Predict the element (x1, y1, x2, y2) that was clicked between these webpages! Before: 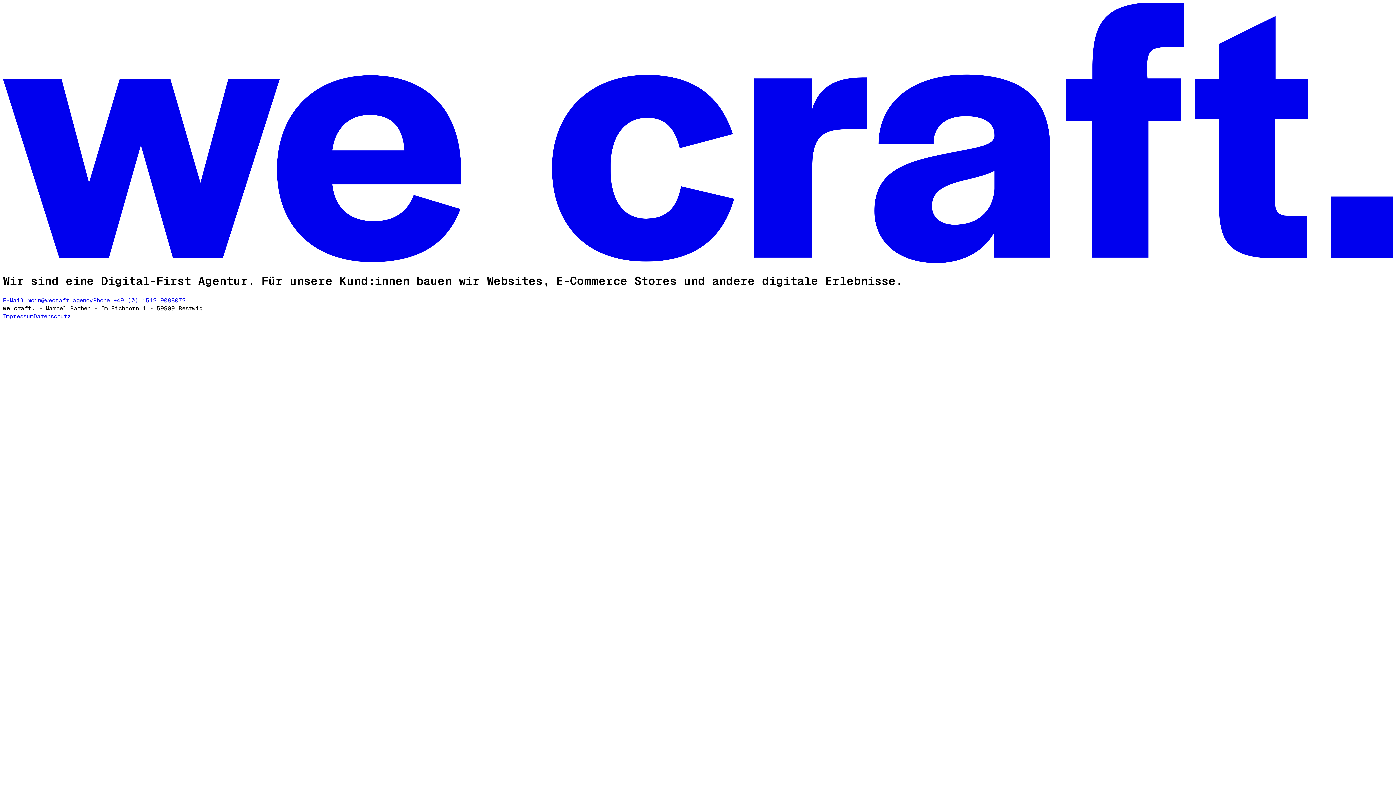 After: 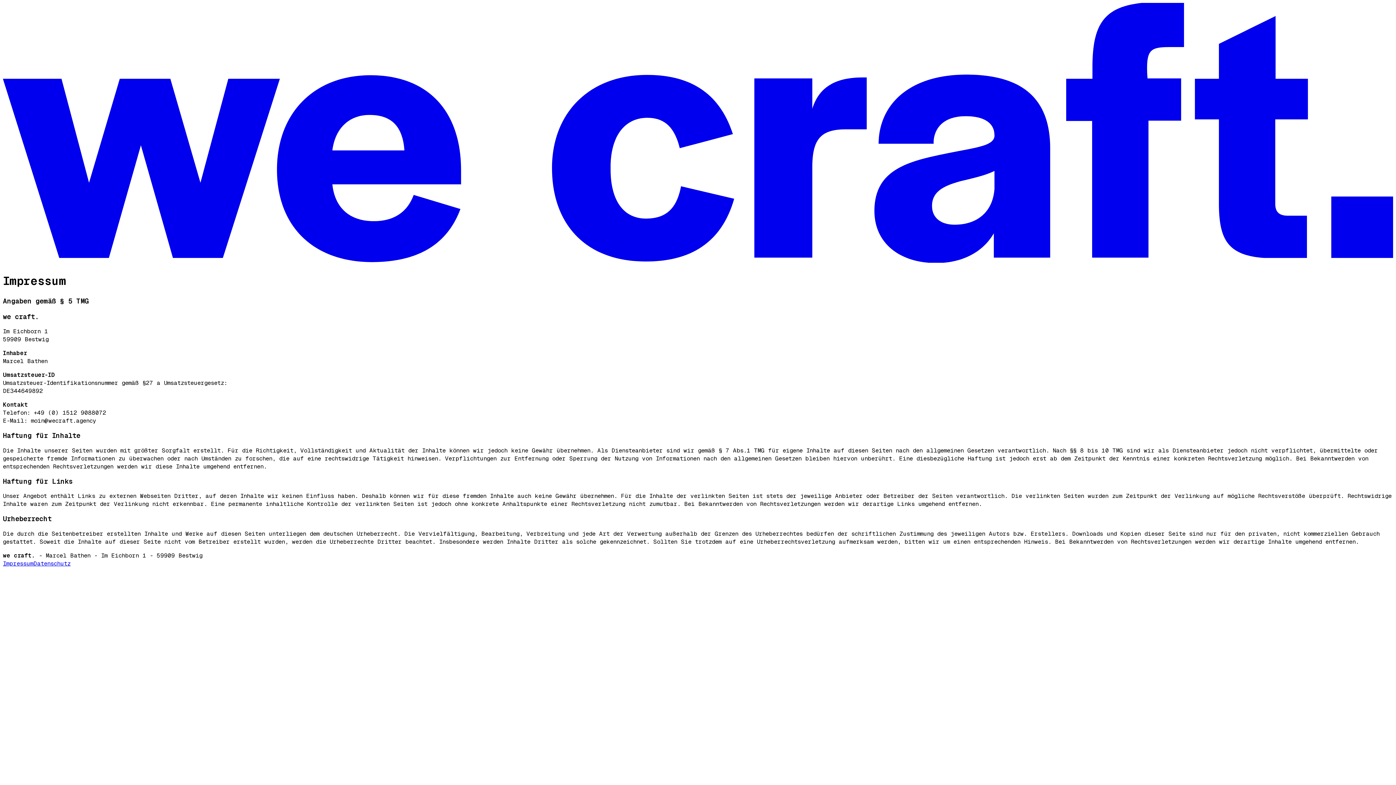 Action: label: Impressum bbox: (2, 313, 33, 320)